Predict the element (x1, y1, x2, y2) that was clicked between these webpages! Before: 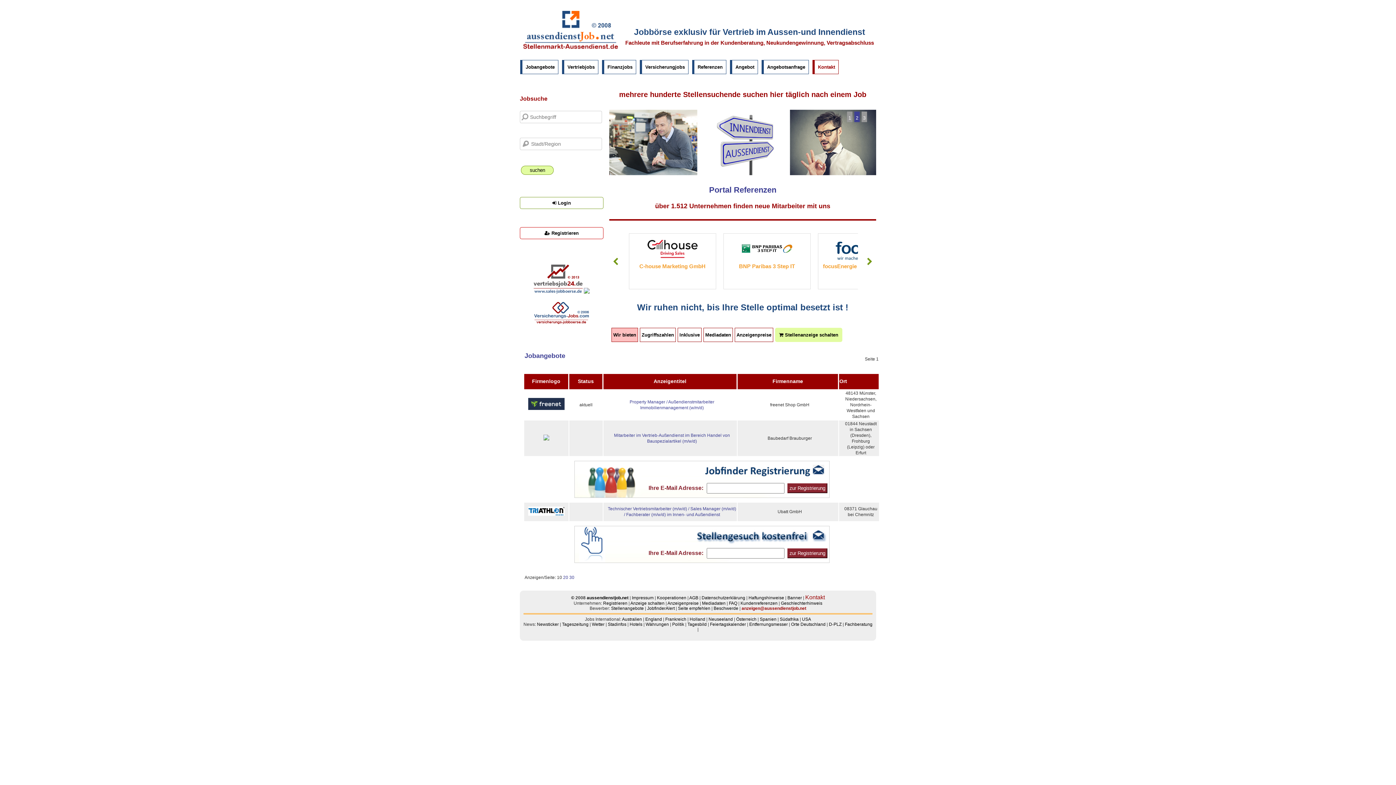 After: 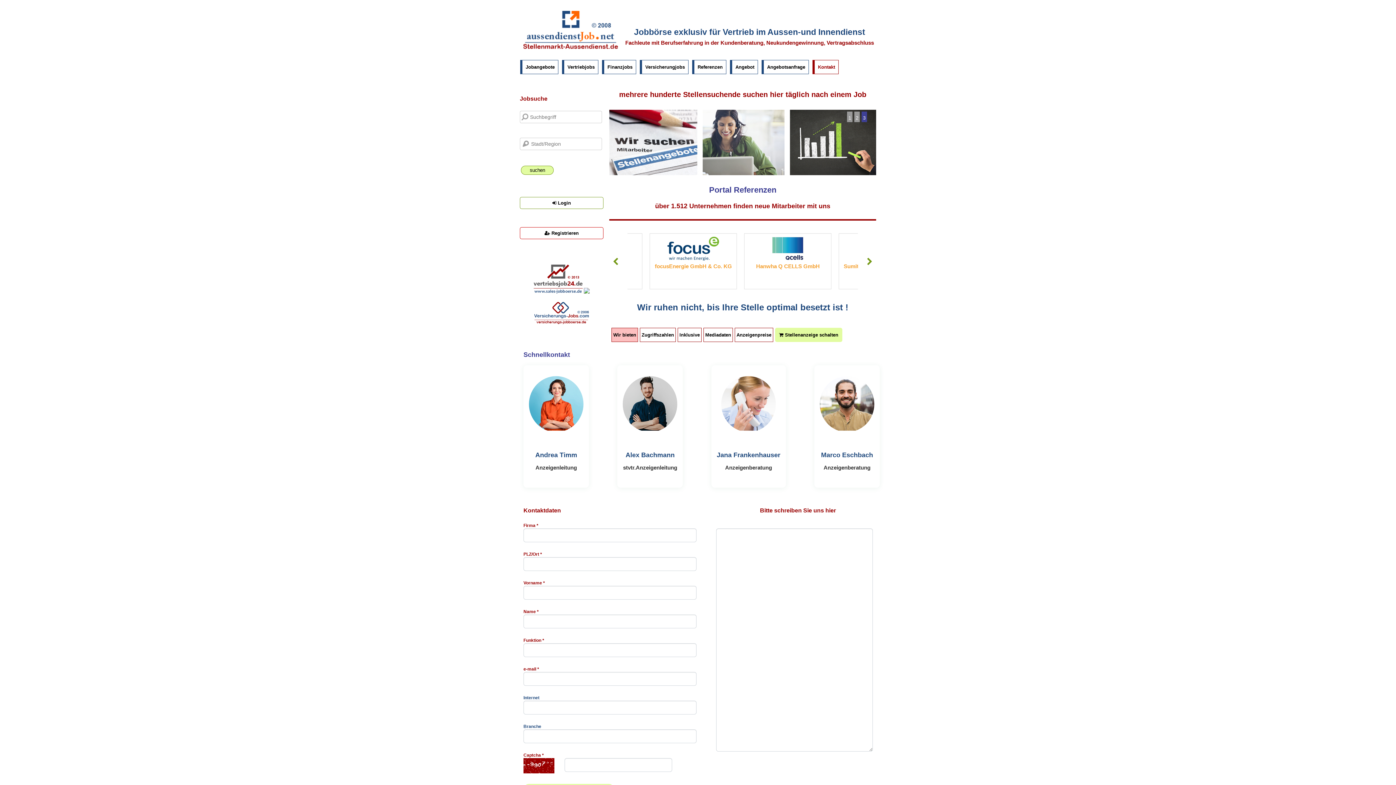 Action: label: Kontakt bbox: (812, 60, 838, 74)